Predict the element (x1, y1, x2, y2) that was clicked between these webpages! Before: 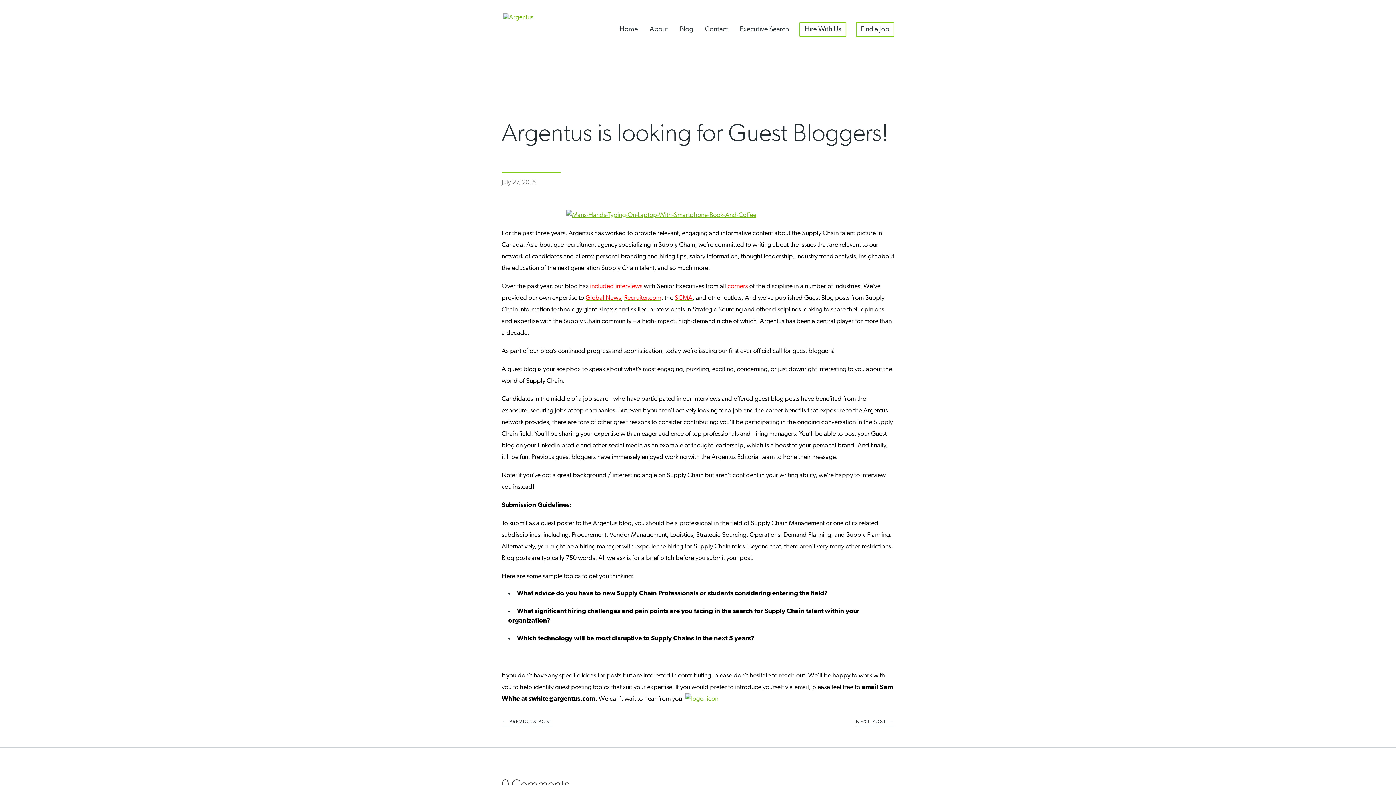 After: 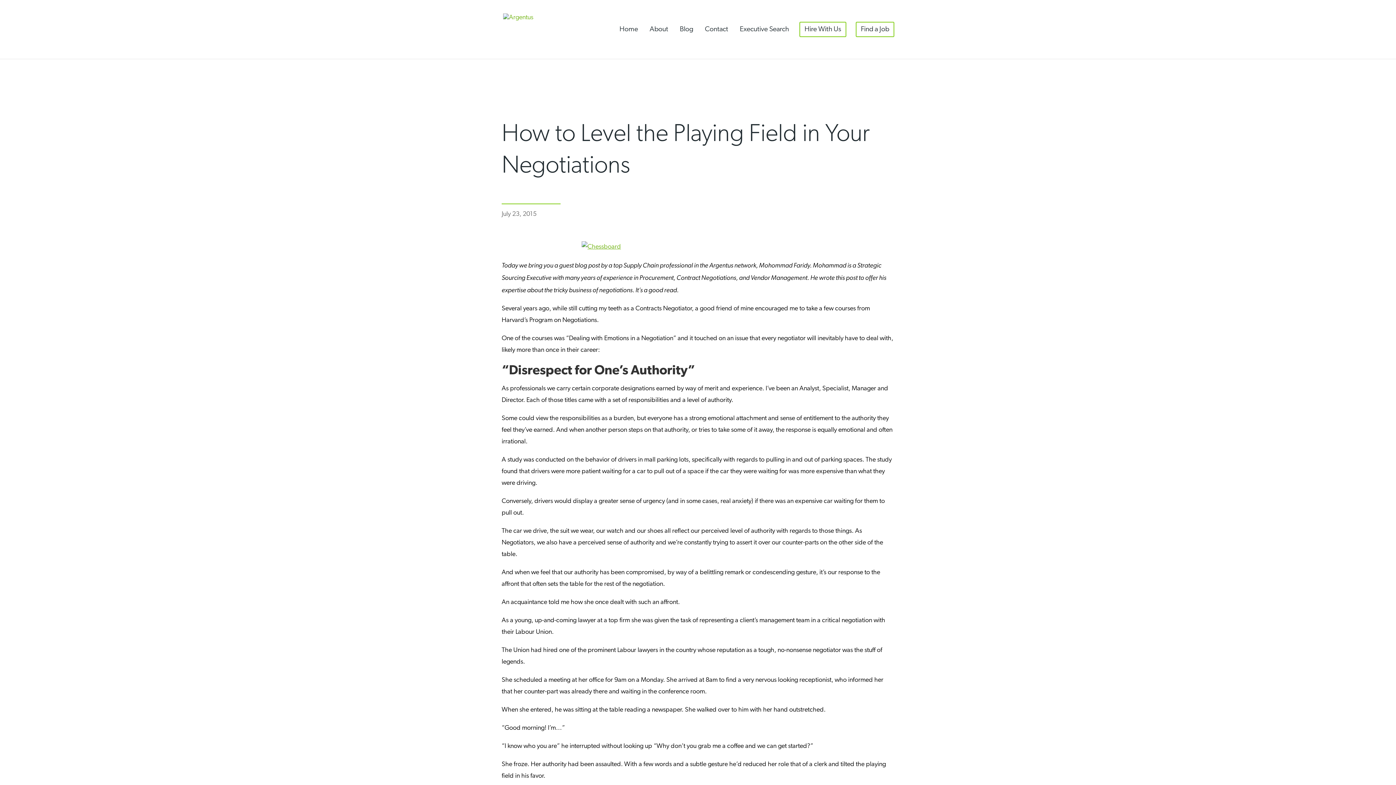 Action: label: ← PREVIOUS POST bbox: (501, 720, 553, 726)